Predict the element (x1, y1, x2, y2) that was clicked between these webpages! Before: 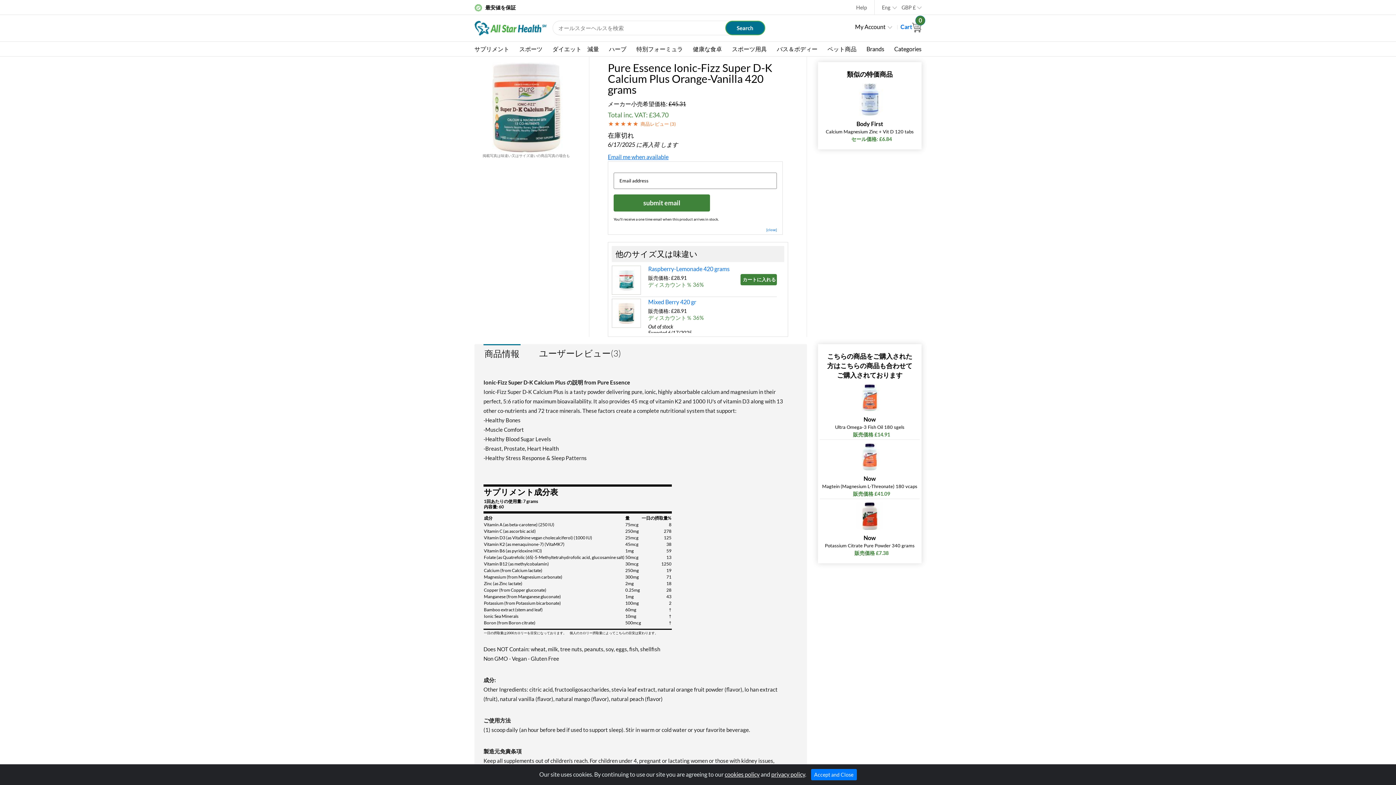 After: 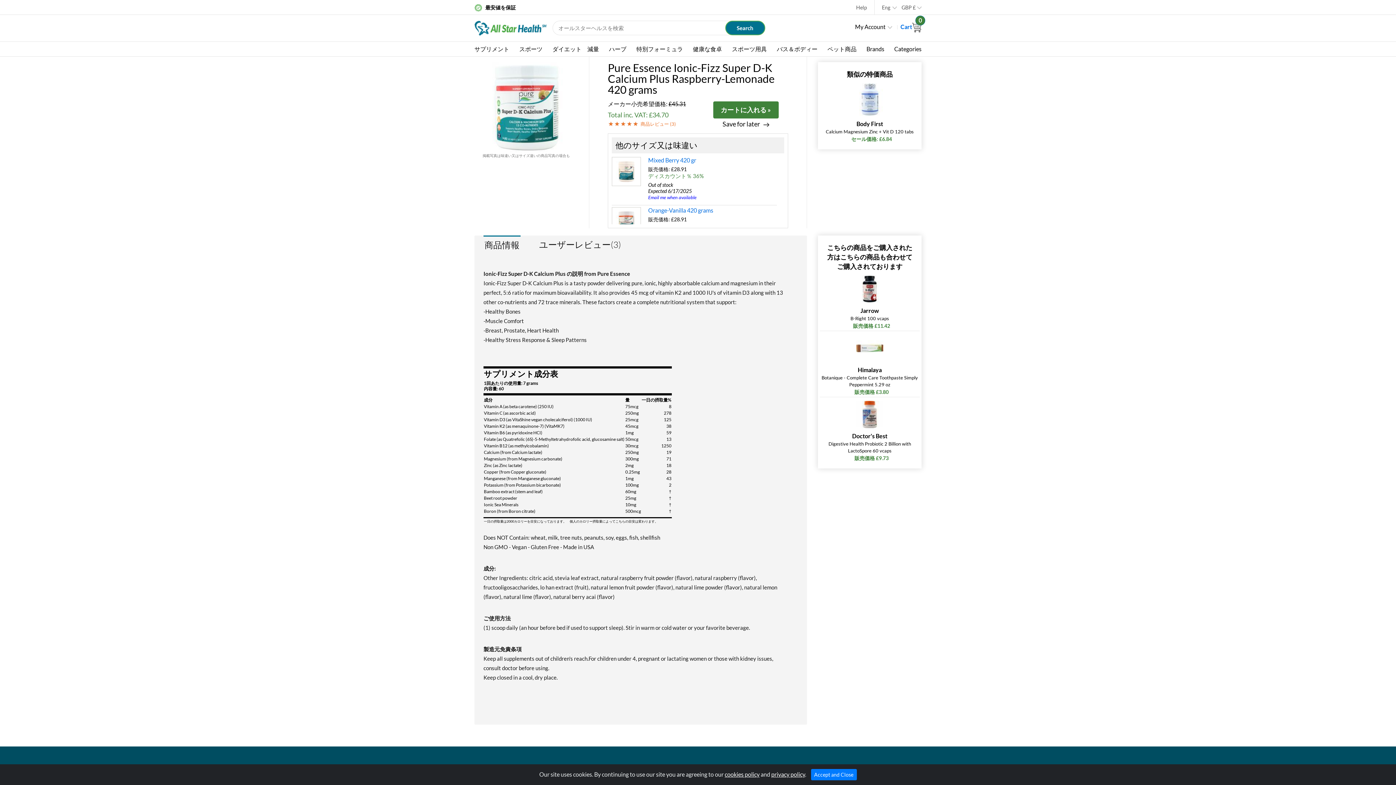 Action: bbox: (616, 269, 637, 290)